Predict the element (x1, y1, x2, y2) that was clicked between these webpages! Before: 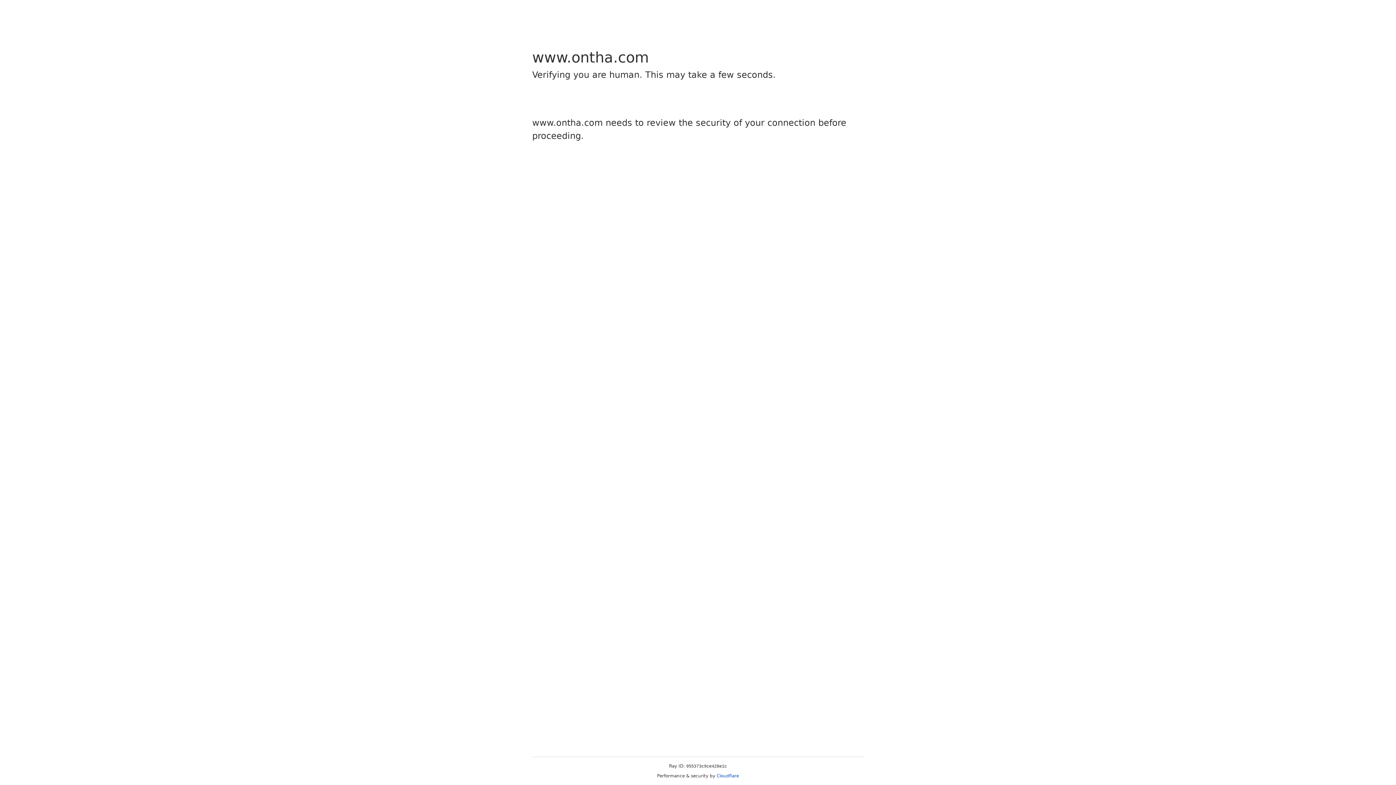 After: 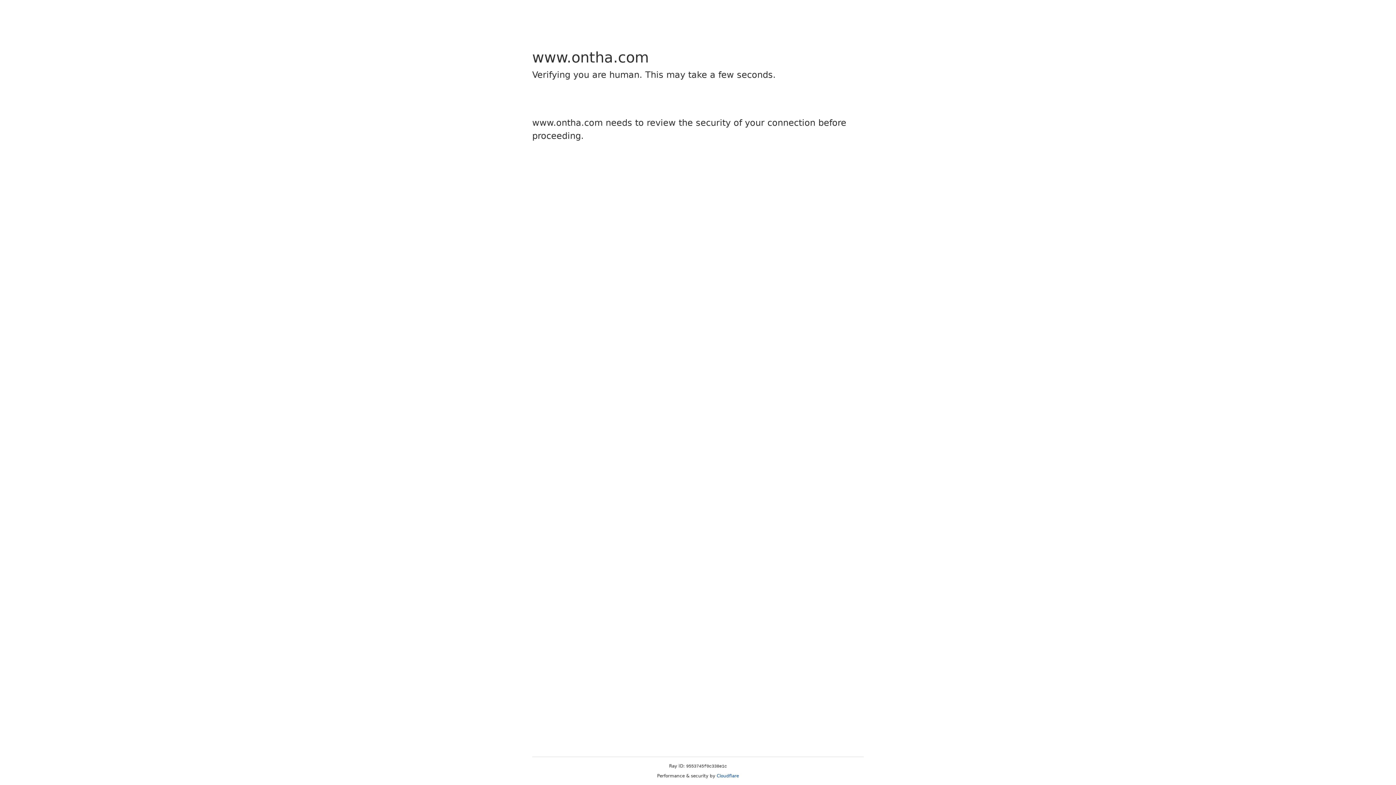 Action: label: Cloudflare bbox: (716, 773, 739, 778)